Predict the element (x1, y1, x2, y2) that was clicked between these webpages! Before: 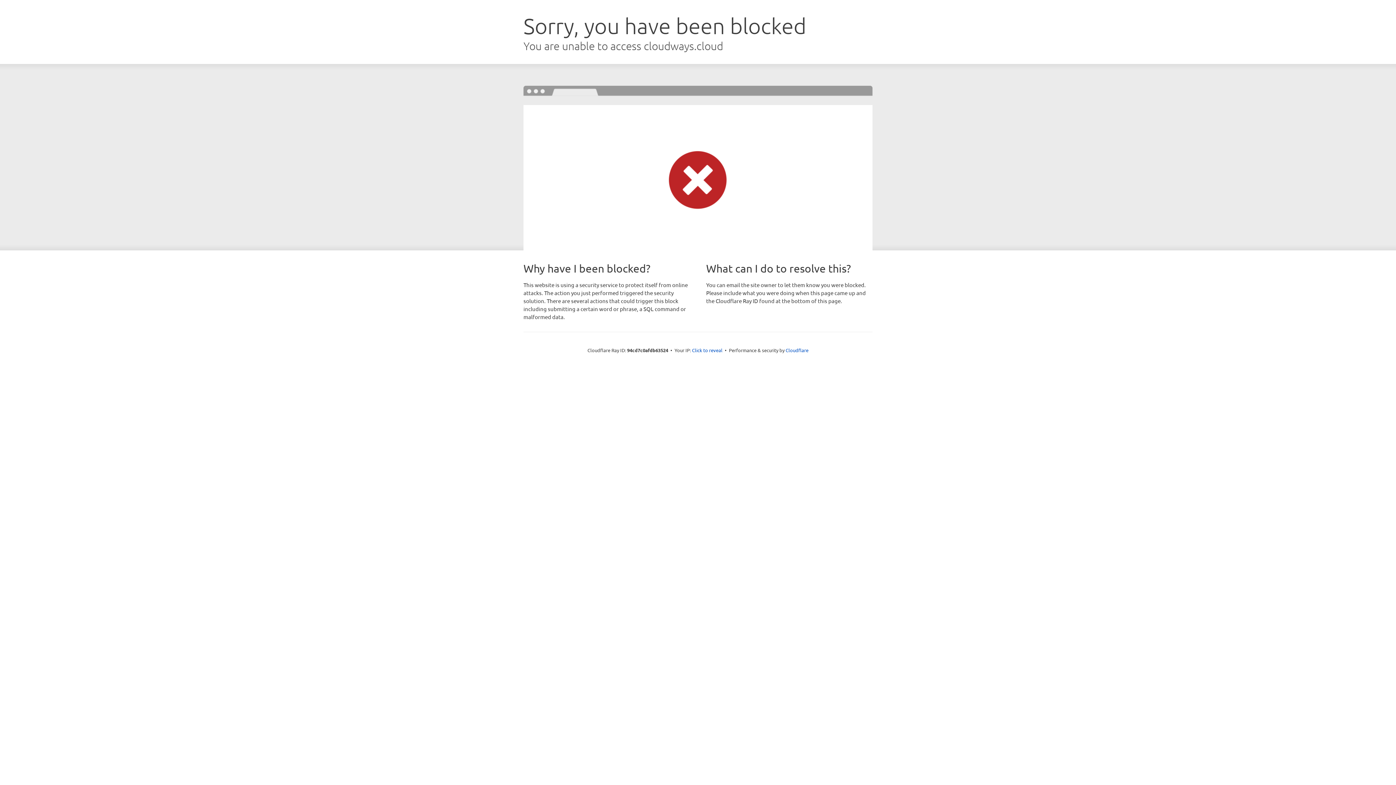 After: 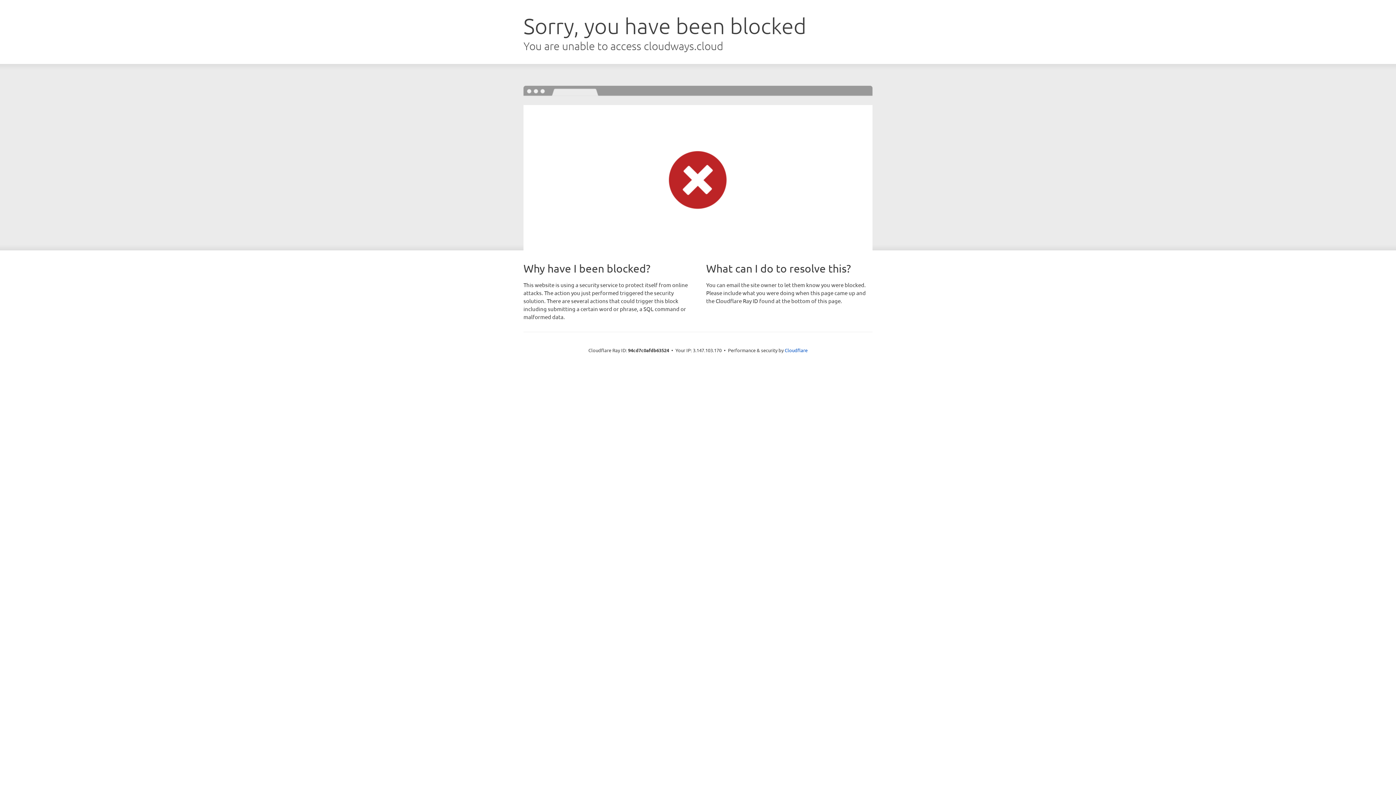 Action: bbox: (692, 346, 722, 353) label: Click to reveal